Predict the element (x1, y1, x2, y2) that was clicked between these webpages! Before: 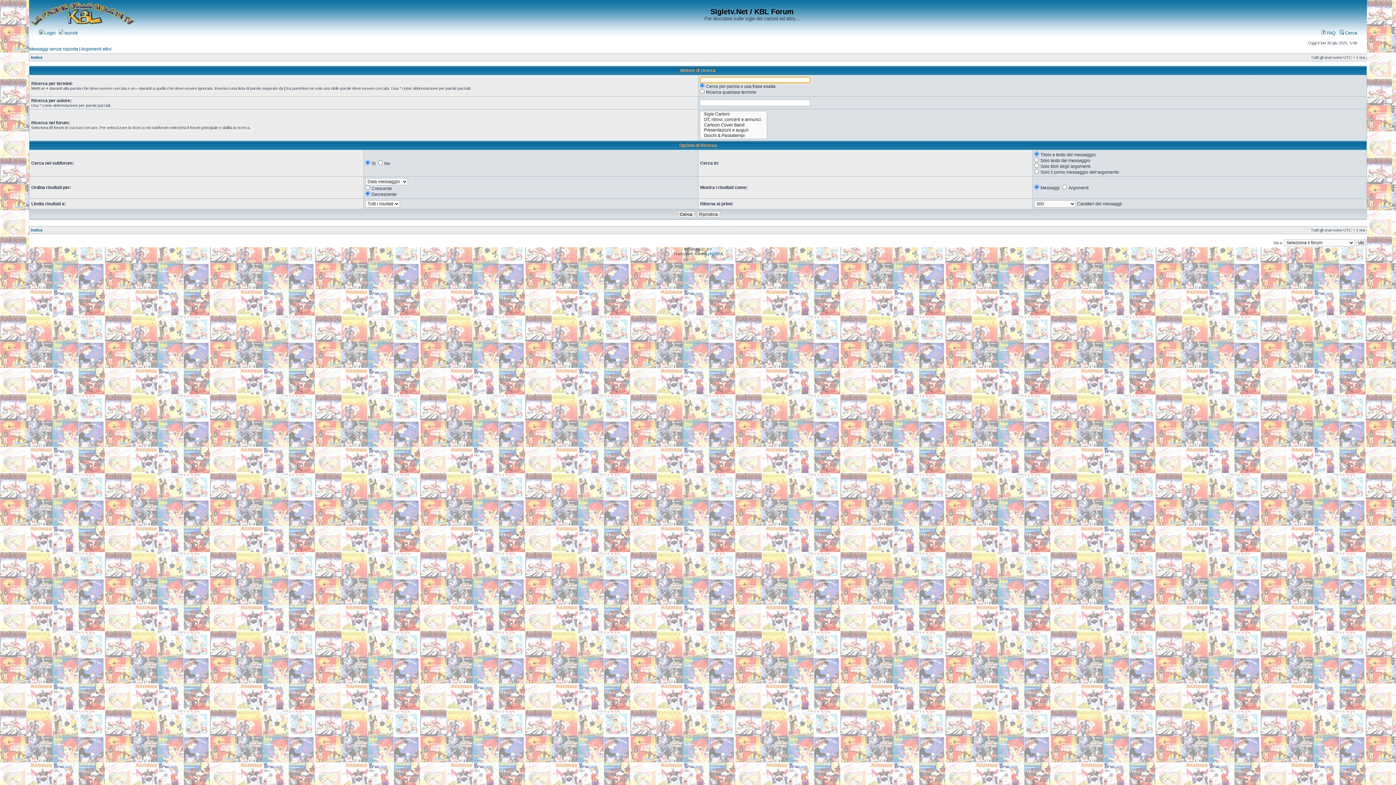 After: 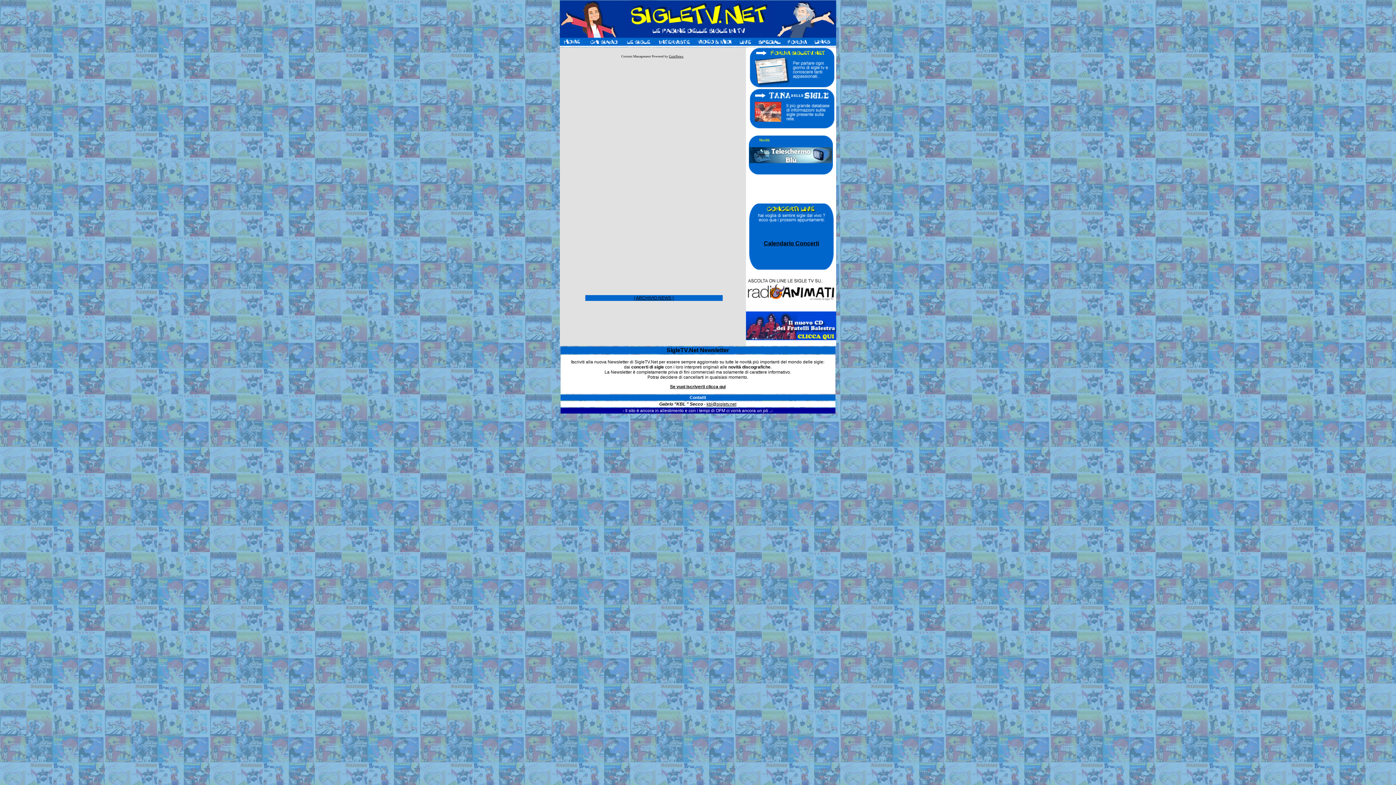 Action: bbox: (29, 24, 136, 29)